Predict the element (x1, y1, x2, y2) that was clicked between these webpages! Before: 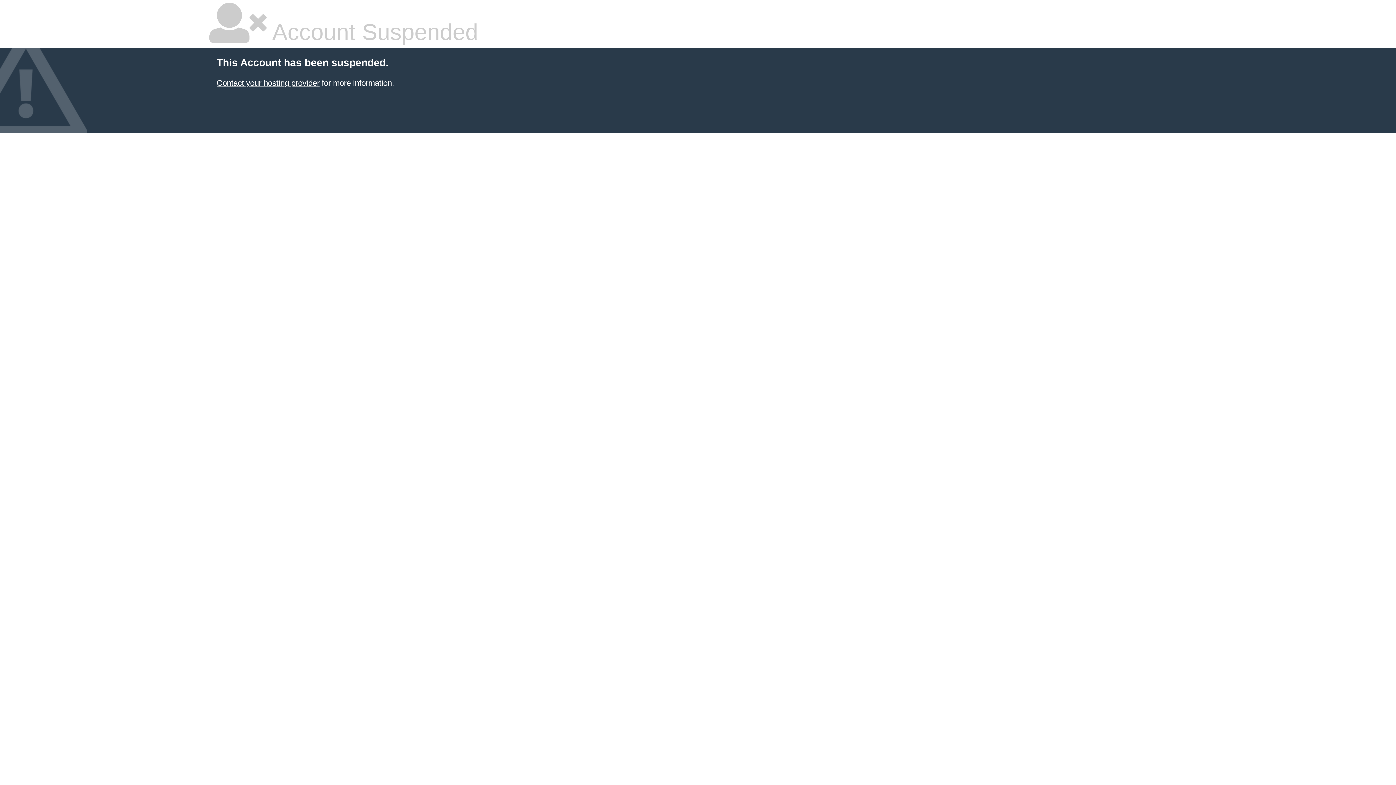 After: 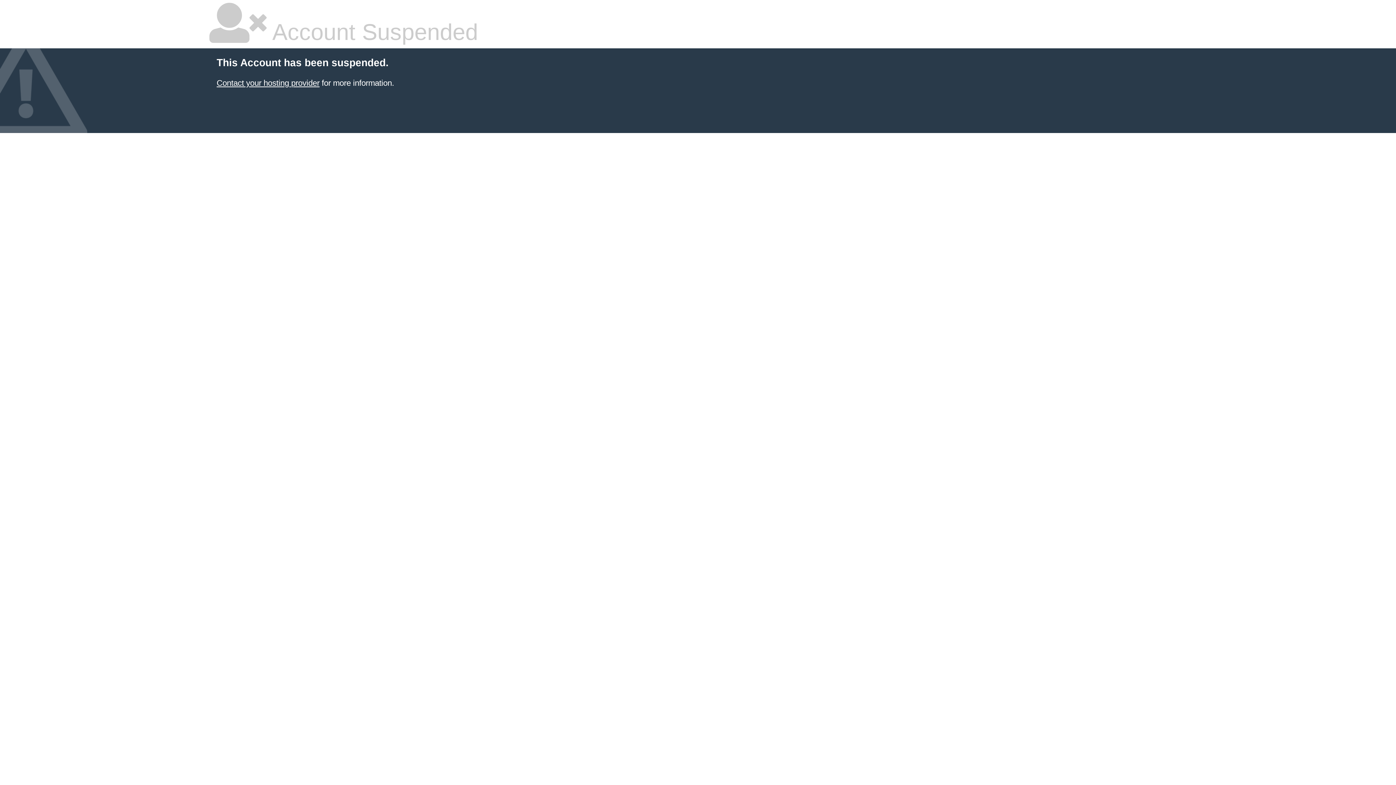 Action: label: Contact your hosting provider bbox: (216, 78, 319, 87)